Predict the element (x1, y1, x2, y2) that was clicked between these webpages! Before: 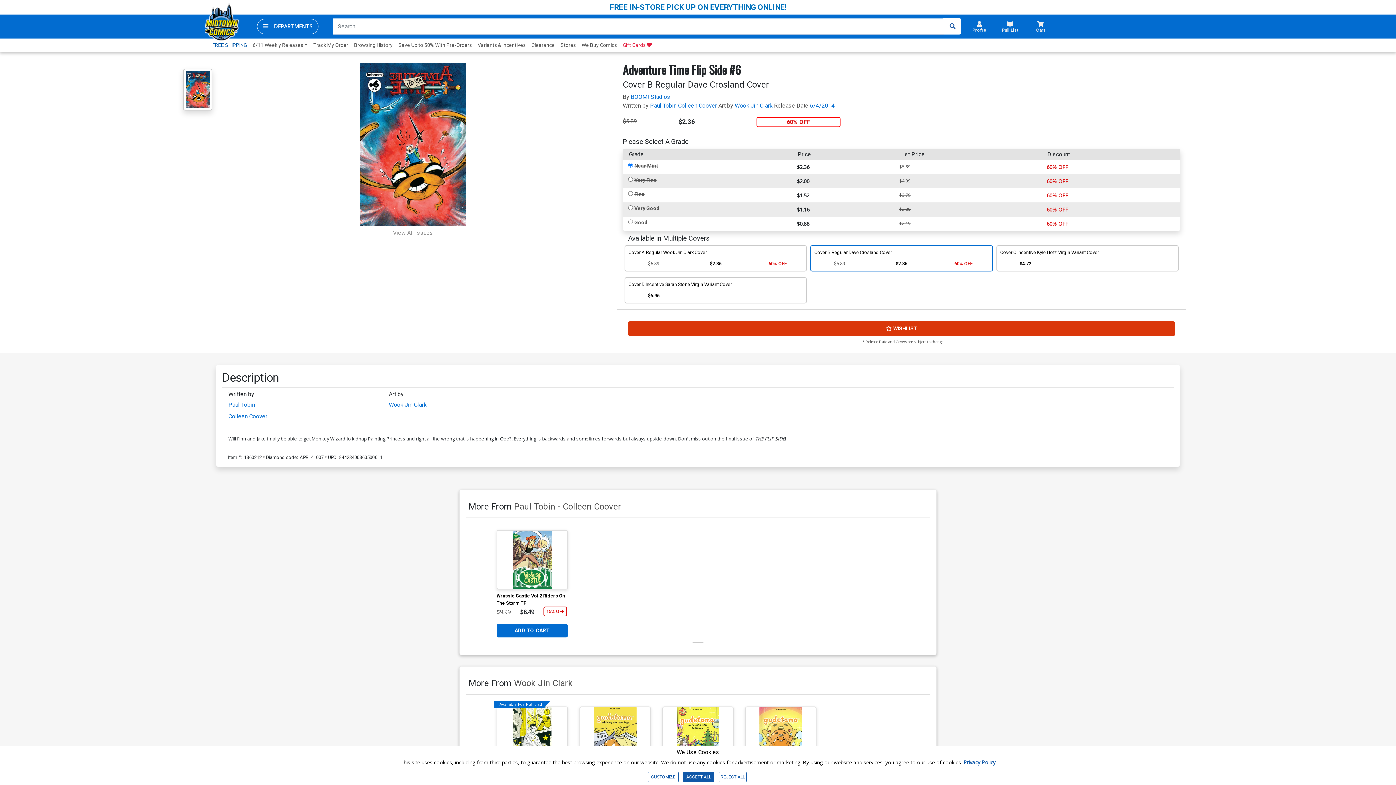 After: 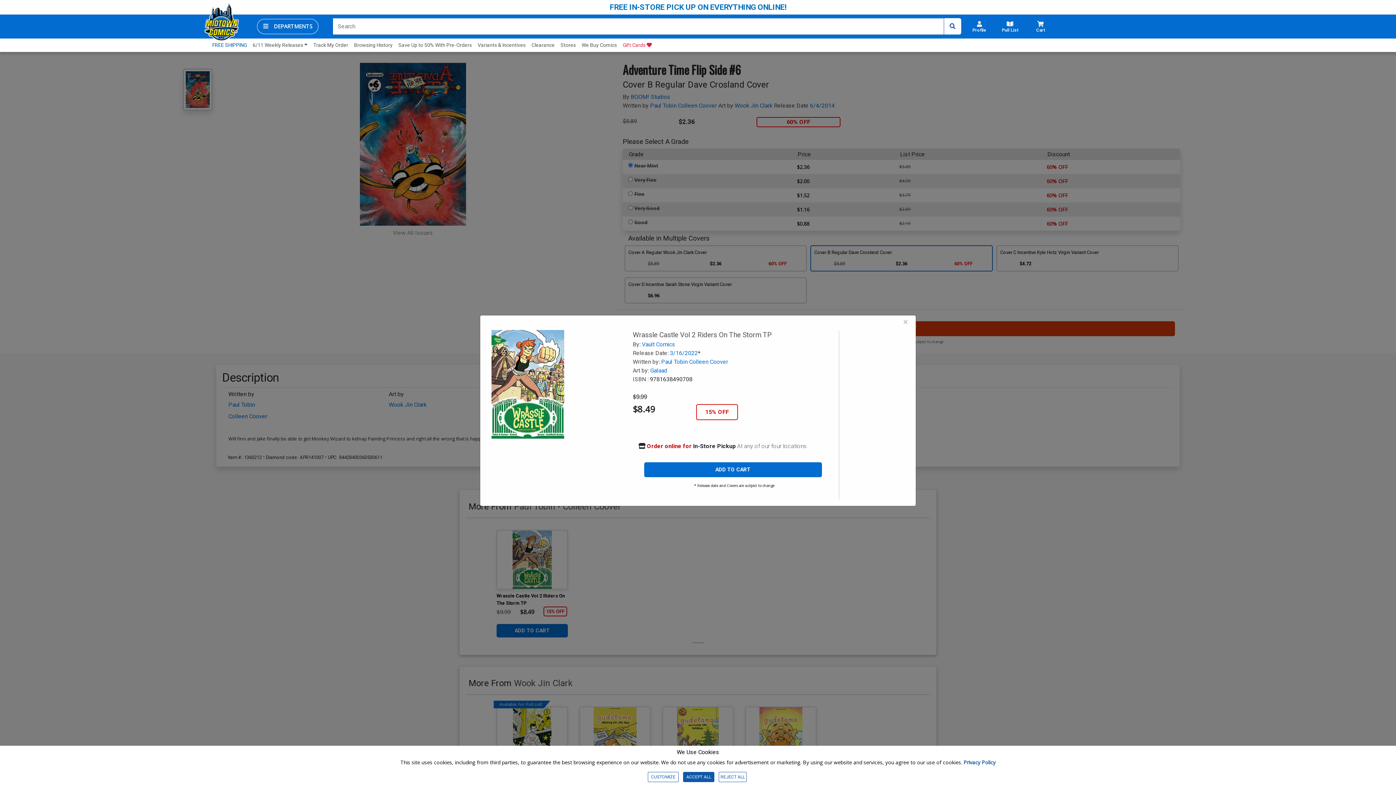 Action: bbox: (496, 530, 568, 589)